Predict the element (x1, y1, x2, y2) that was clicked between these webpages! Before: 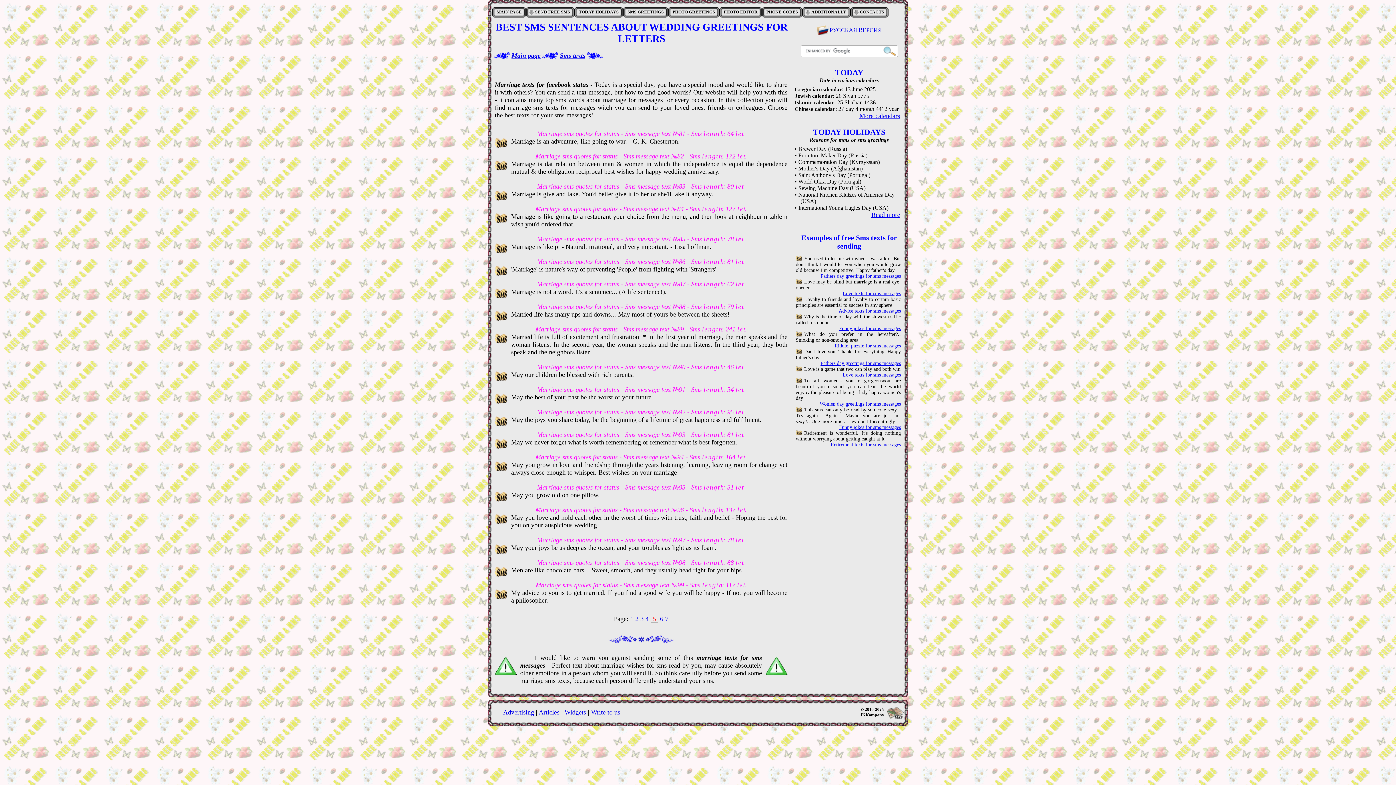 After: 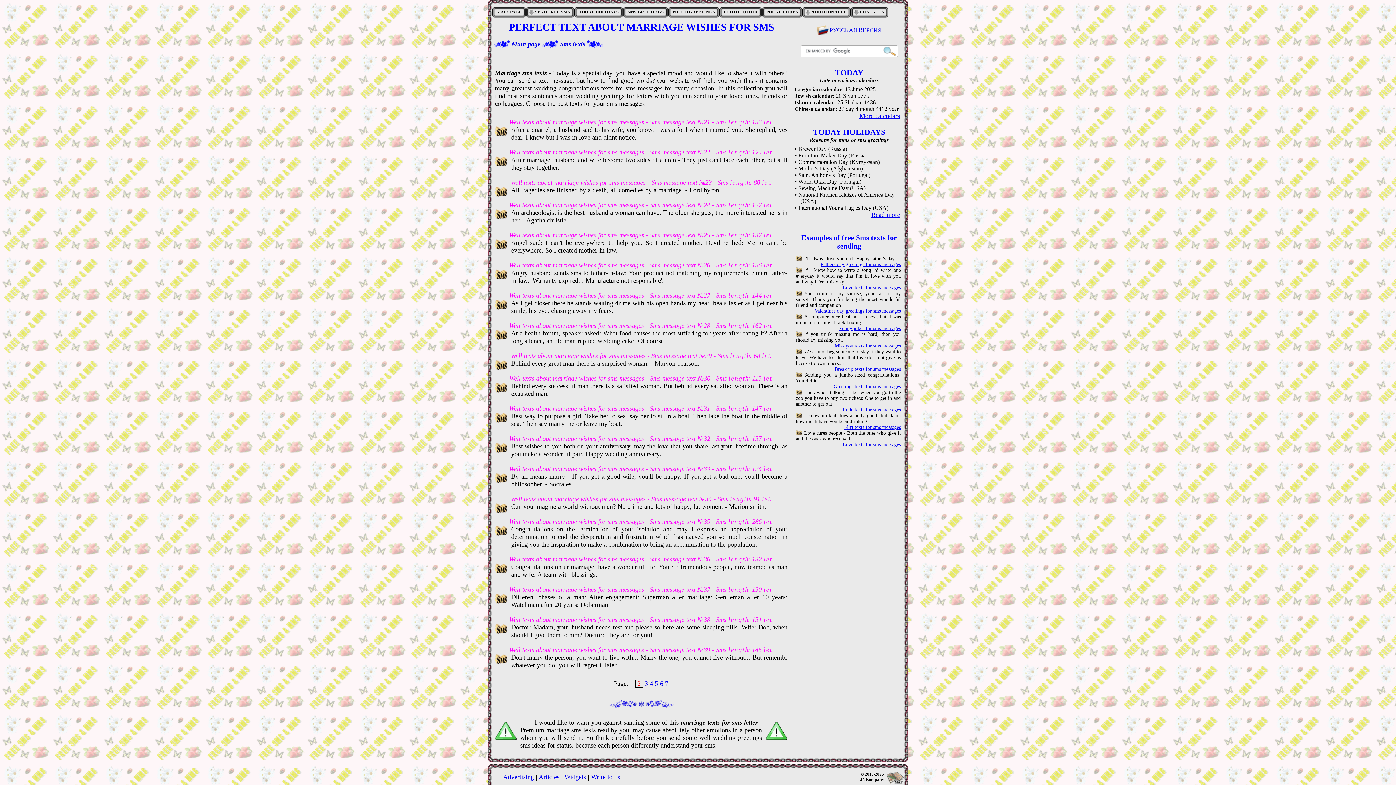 Action: bbox: (635, 615, 638, 622) label: 2